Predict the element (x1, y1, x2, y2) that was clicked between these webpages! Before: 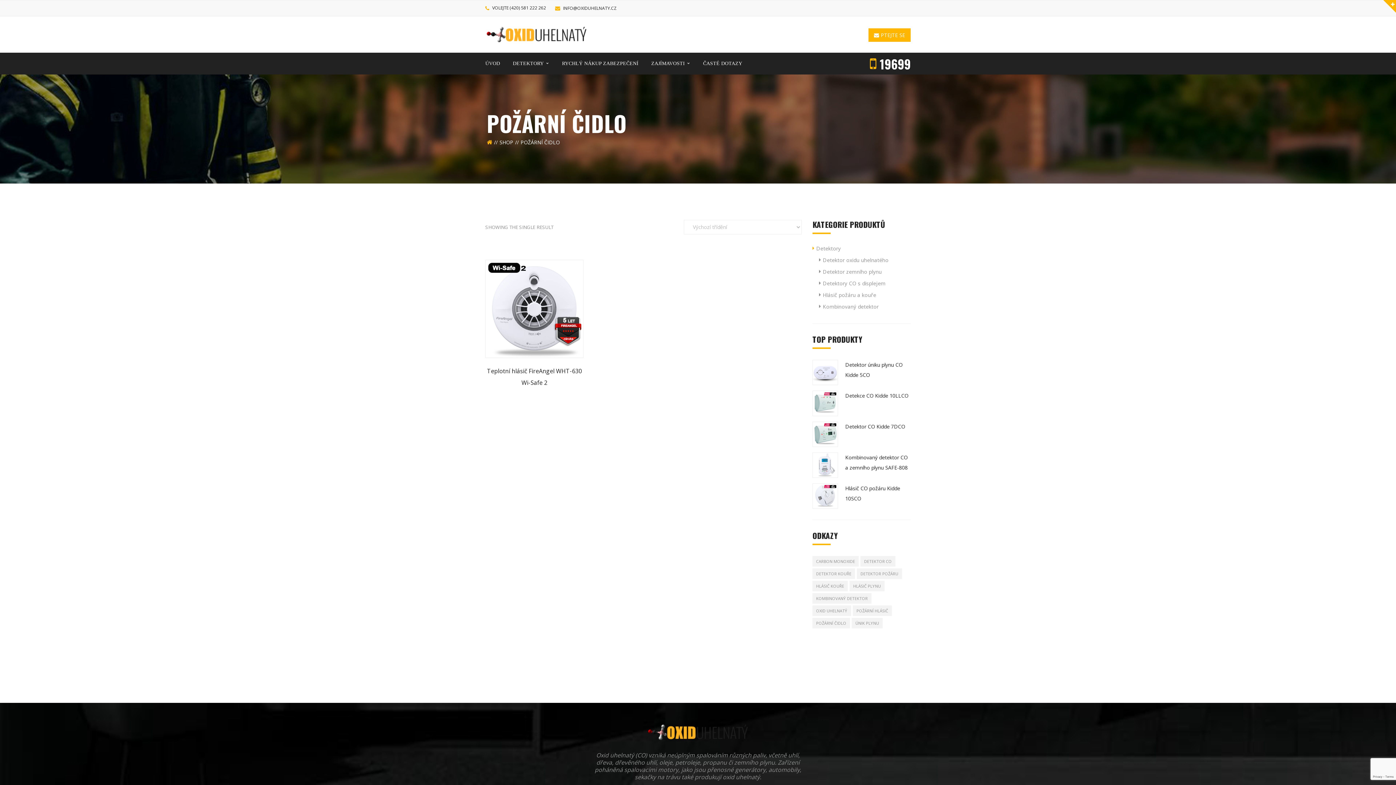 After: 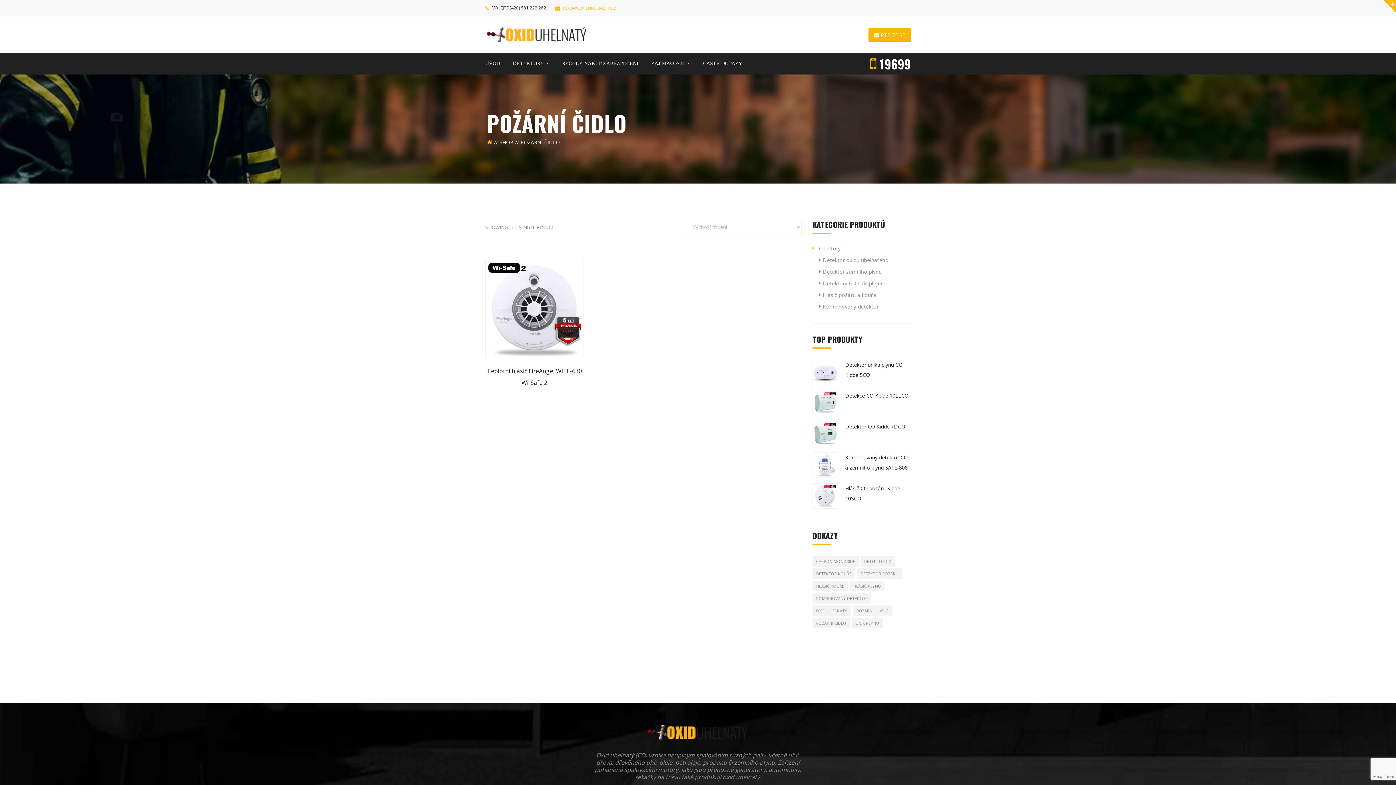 Action: bbox: (563, 5, 617, 11) label: INFO@OXIDUHELNATY.CZ